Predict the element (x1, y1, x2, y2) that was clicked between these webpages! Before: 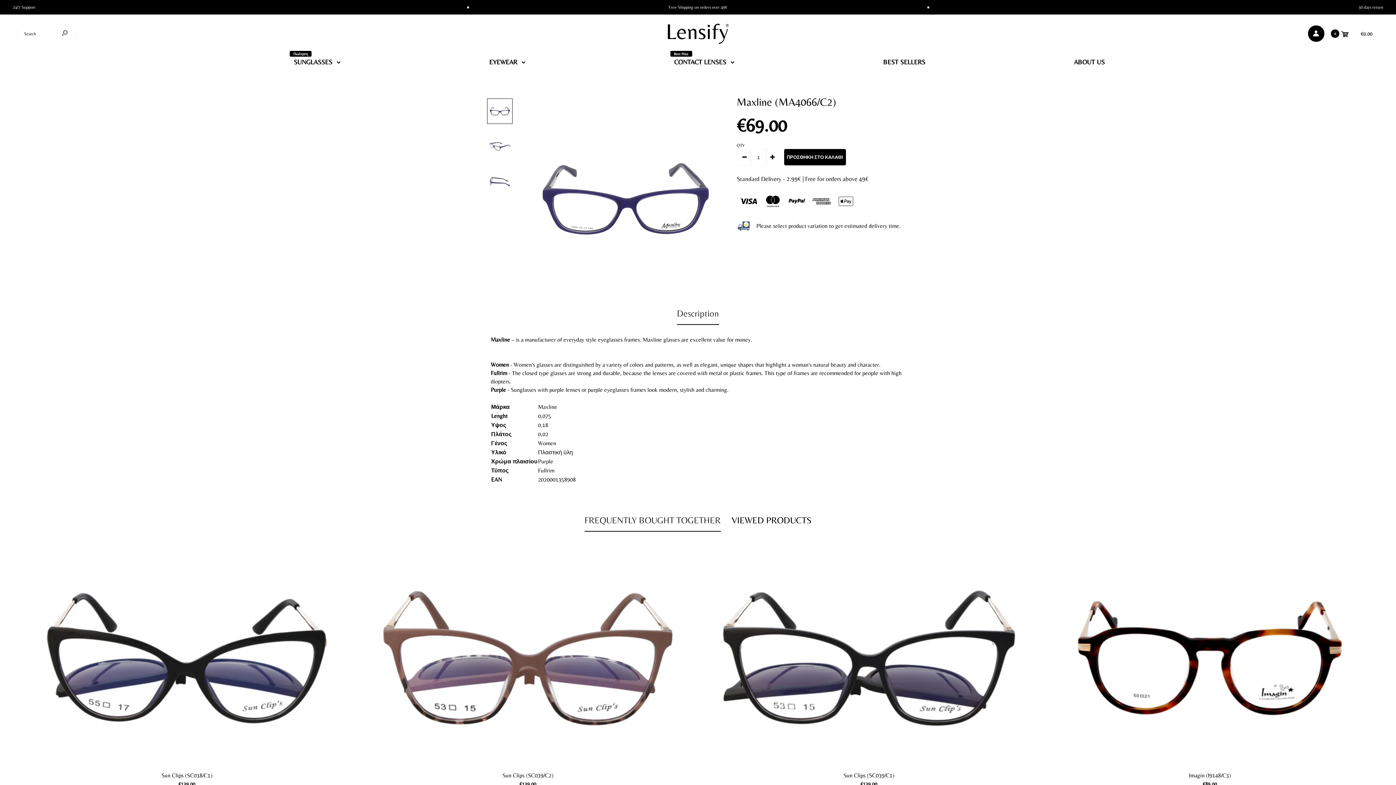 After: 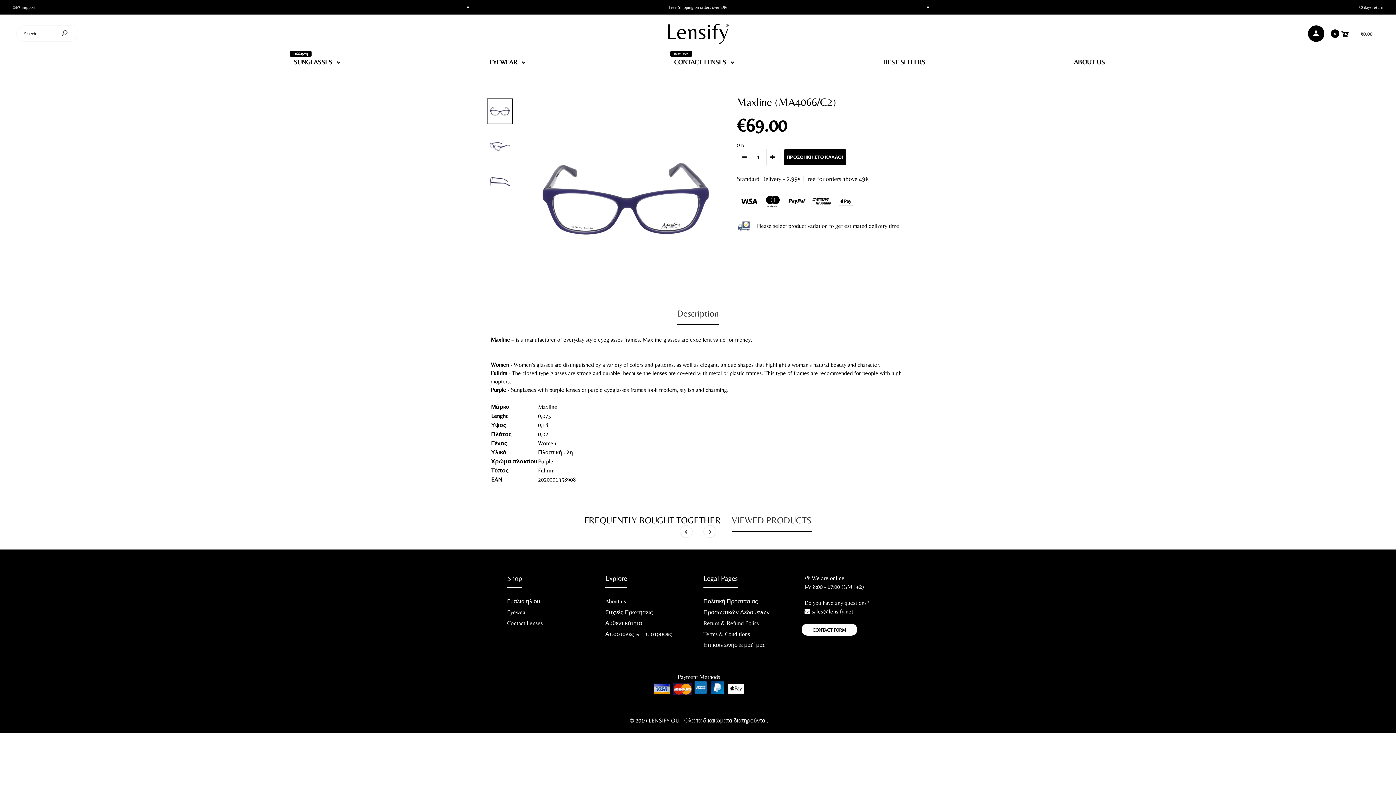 Action: bbox: (731, 509, 811, 531) label: VIEWED PRODUCTS